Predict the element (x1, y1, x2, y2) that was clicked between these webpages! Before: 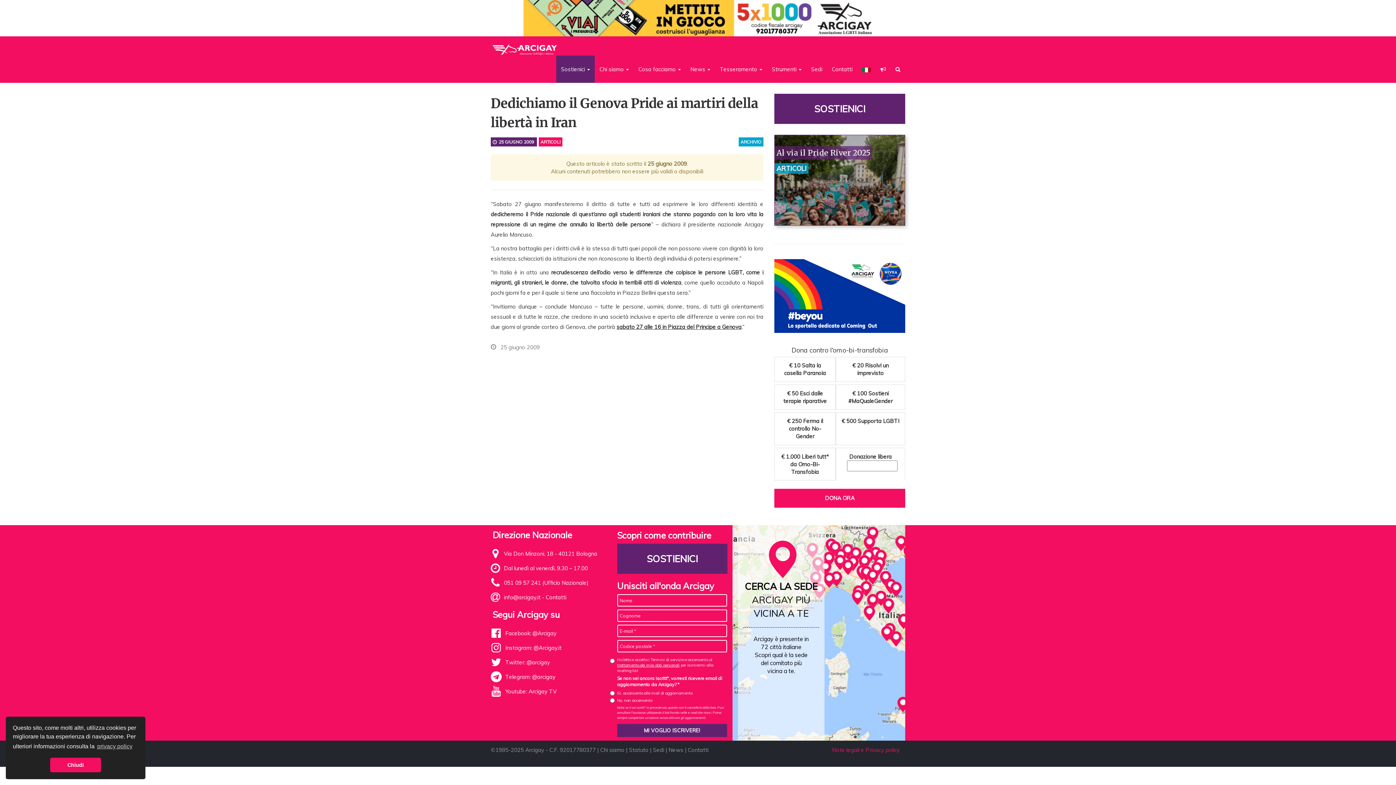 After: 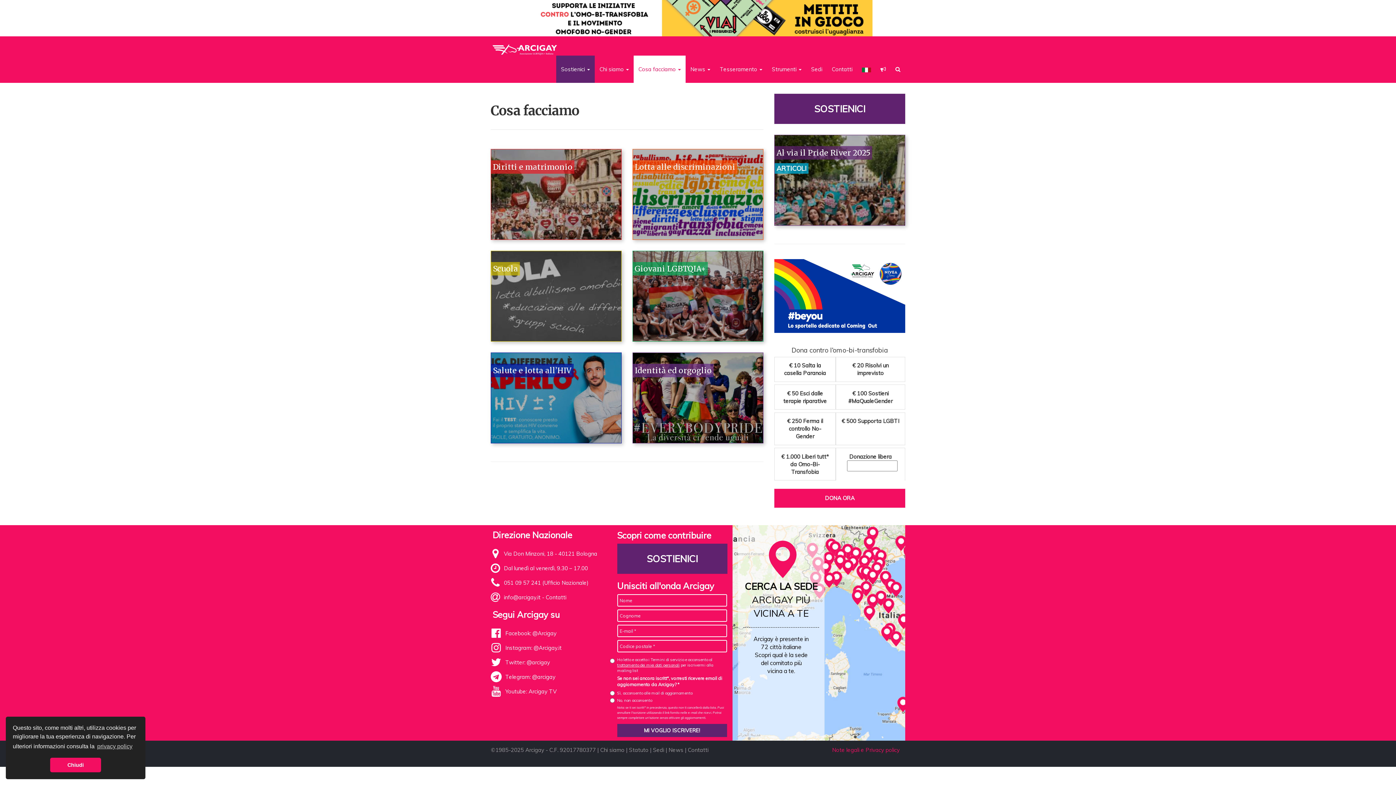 Action: bbox: (633, 55, 685, 82) label: Cosa facciamo 